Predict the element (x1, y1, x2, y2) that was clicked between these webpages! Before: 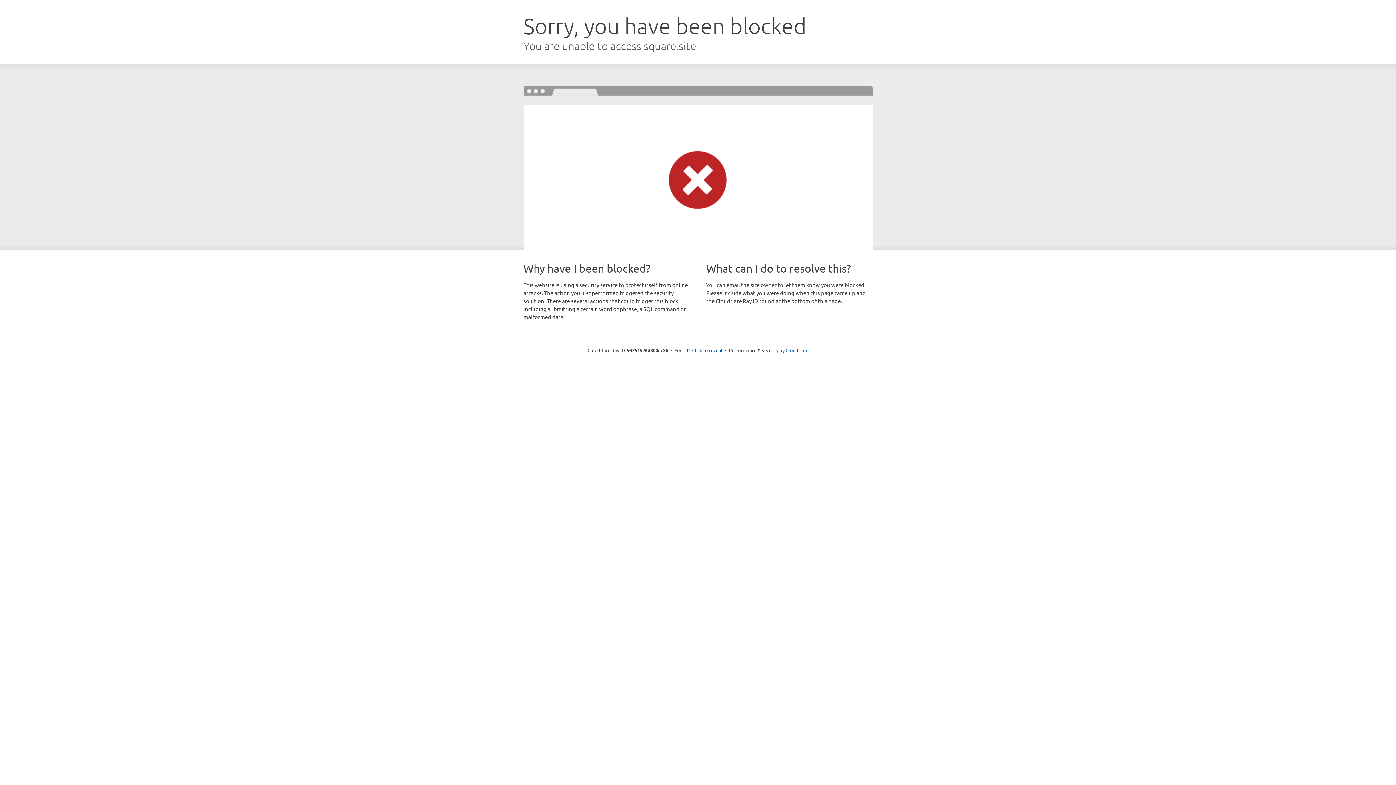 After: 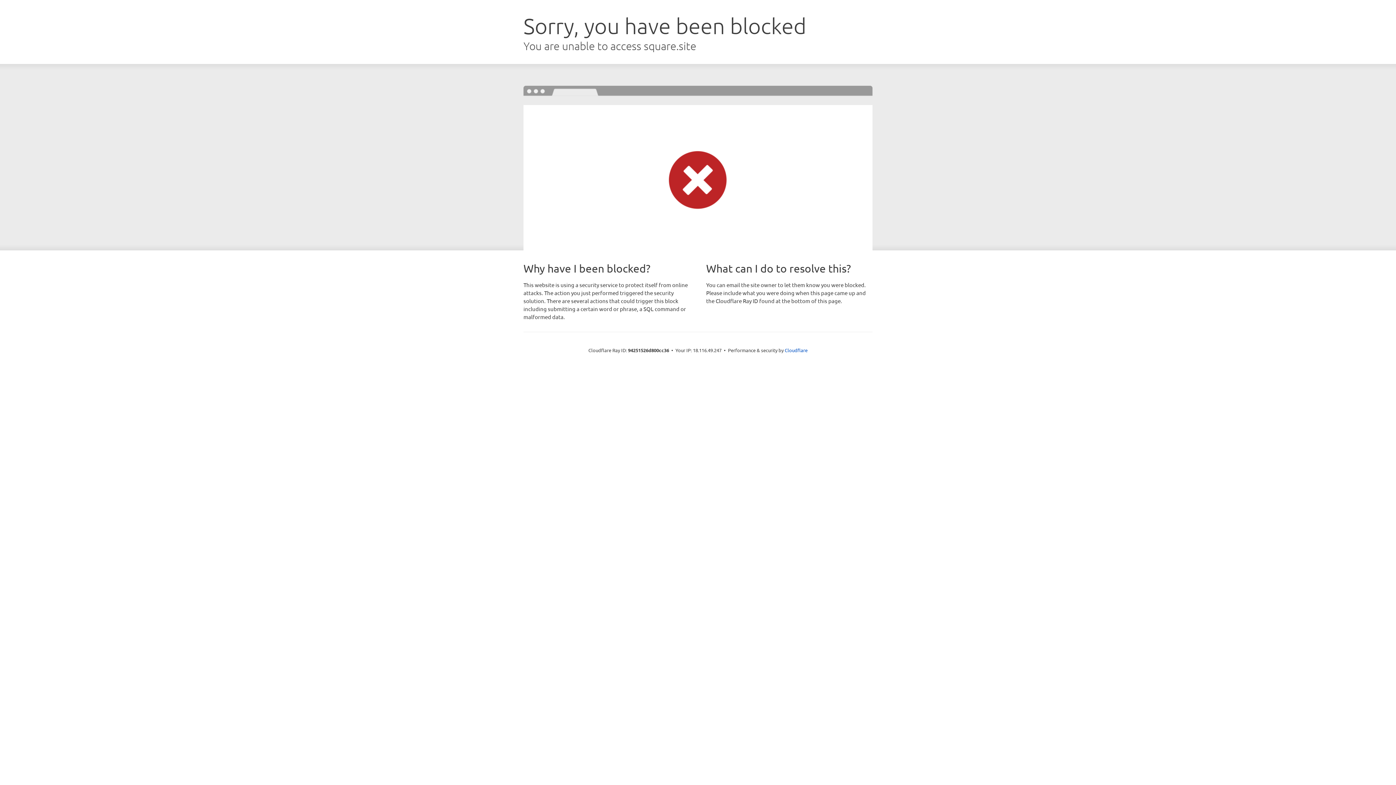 Action: bbox: (692, 346, 722, 353) label: Click to reveal